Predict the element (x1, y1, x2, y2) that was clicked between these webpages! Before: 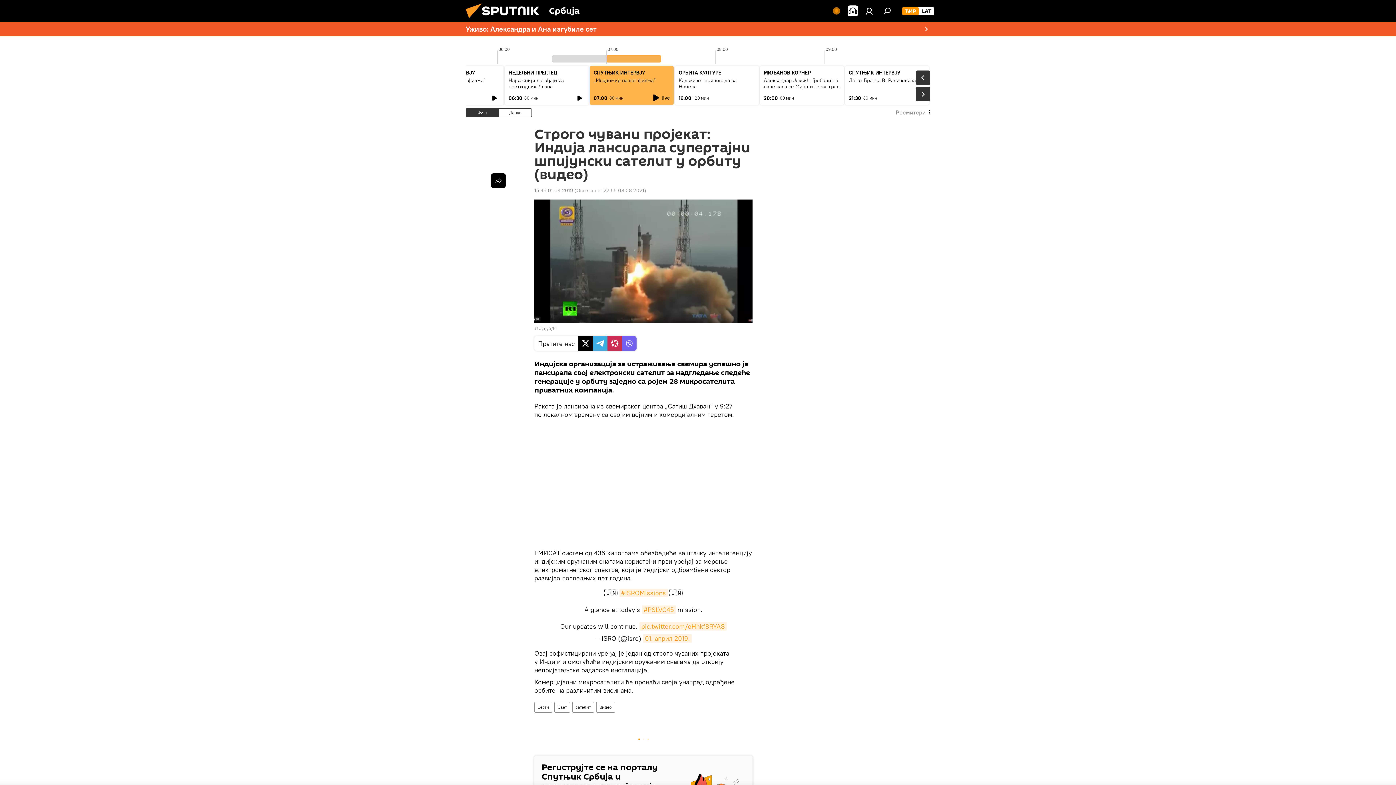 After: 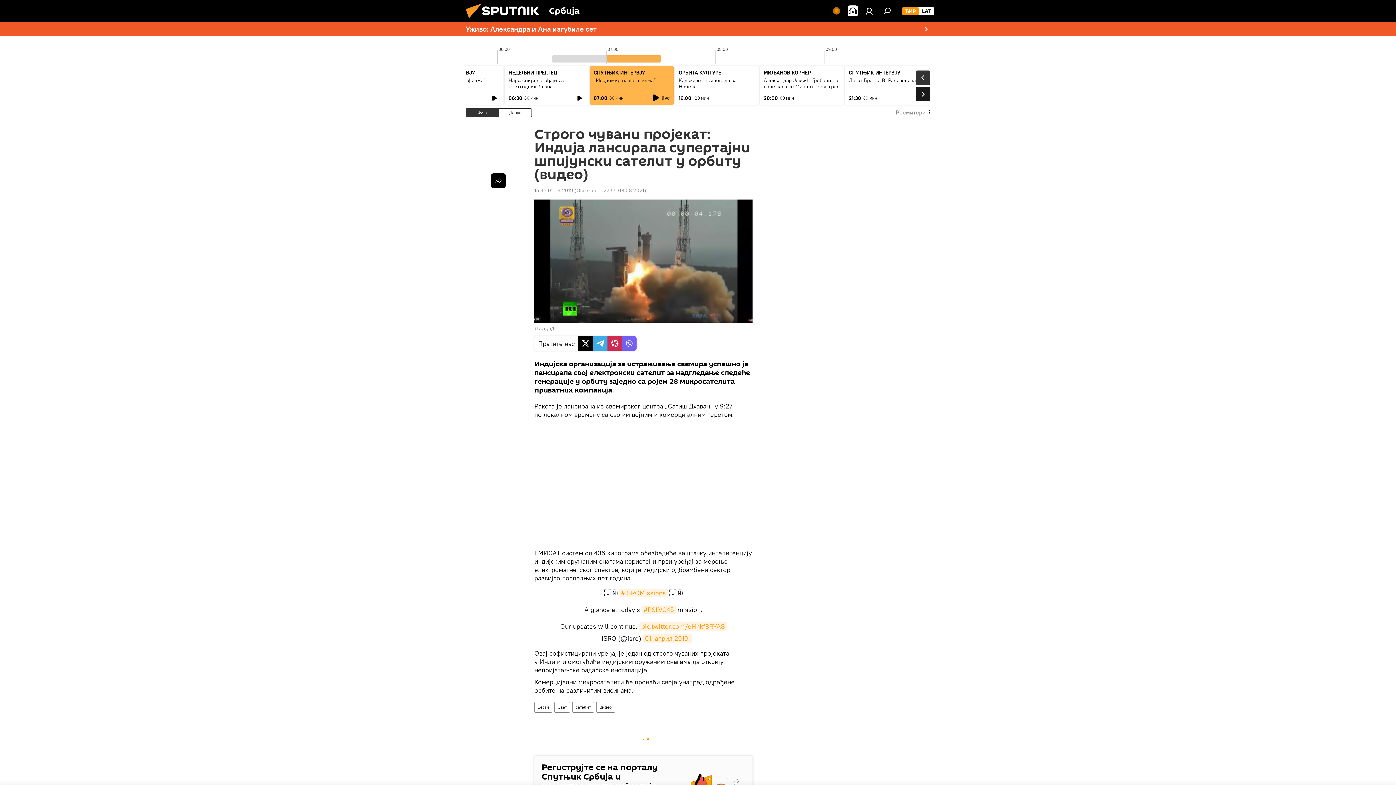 Action: bbox: (916, 86, 930, 101)